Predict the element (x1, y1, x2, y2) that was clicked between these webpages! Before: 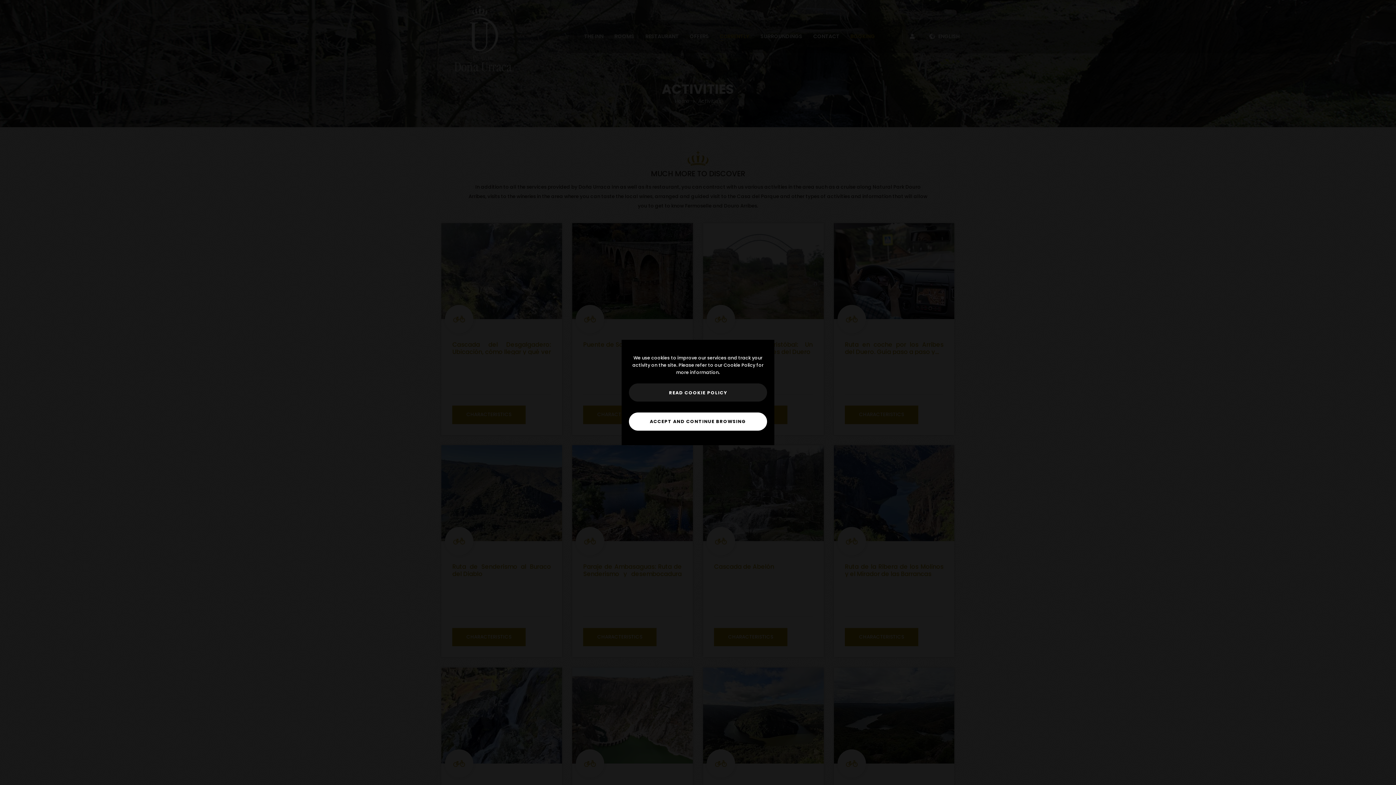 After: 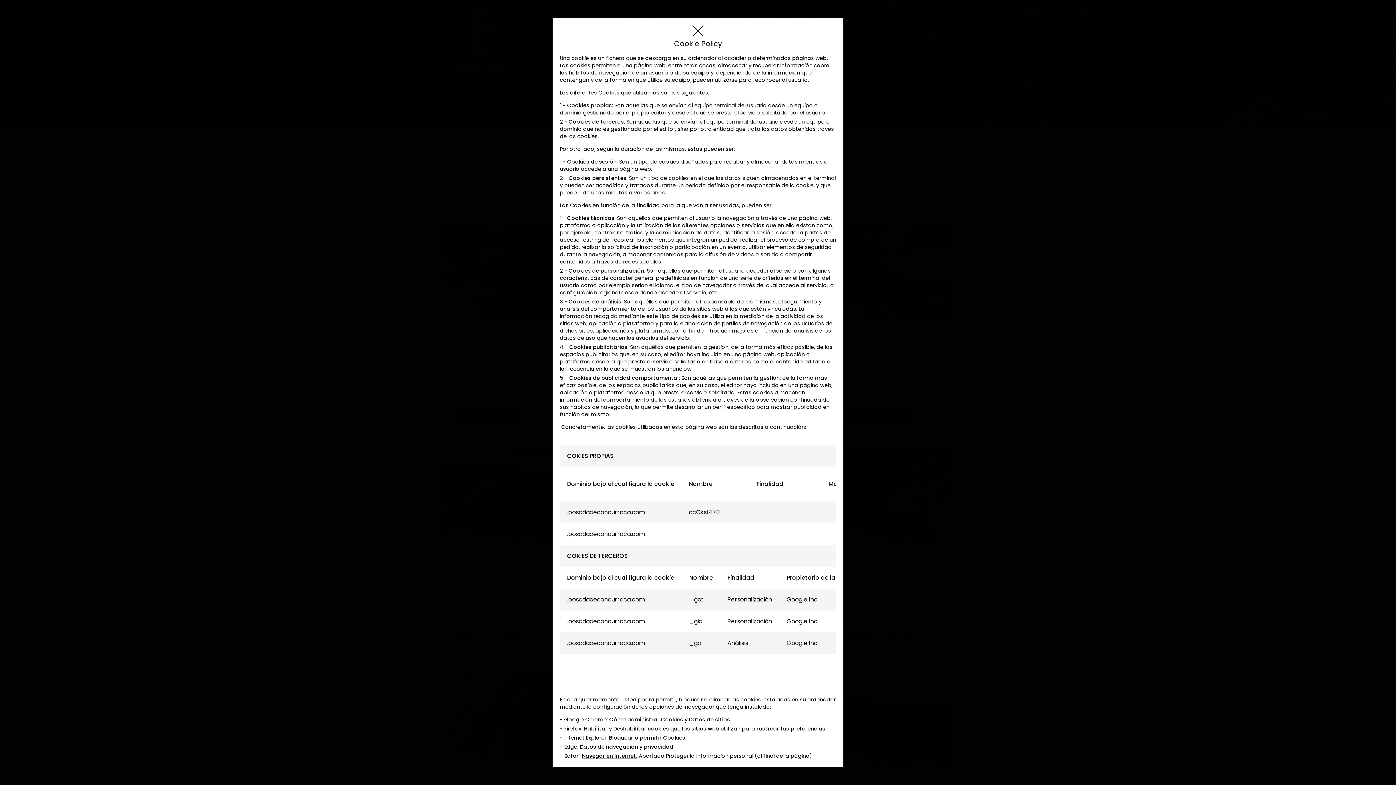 Action: label: READ COOKIE POLICY bbox: (629, 383, 767, 401)